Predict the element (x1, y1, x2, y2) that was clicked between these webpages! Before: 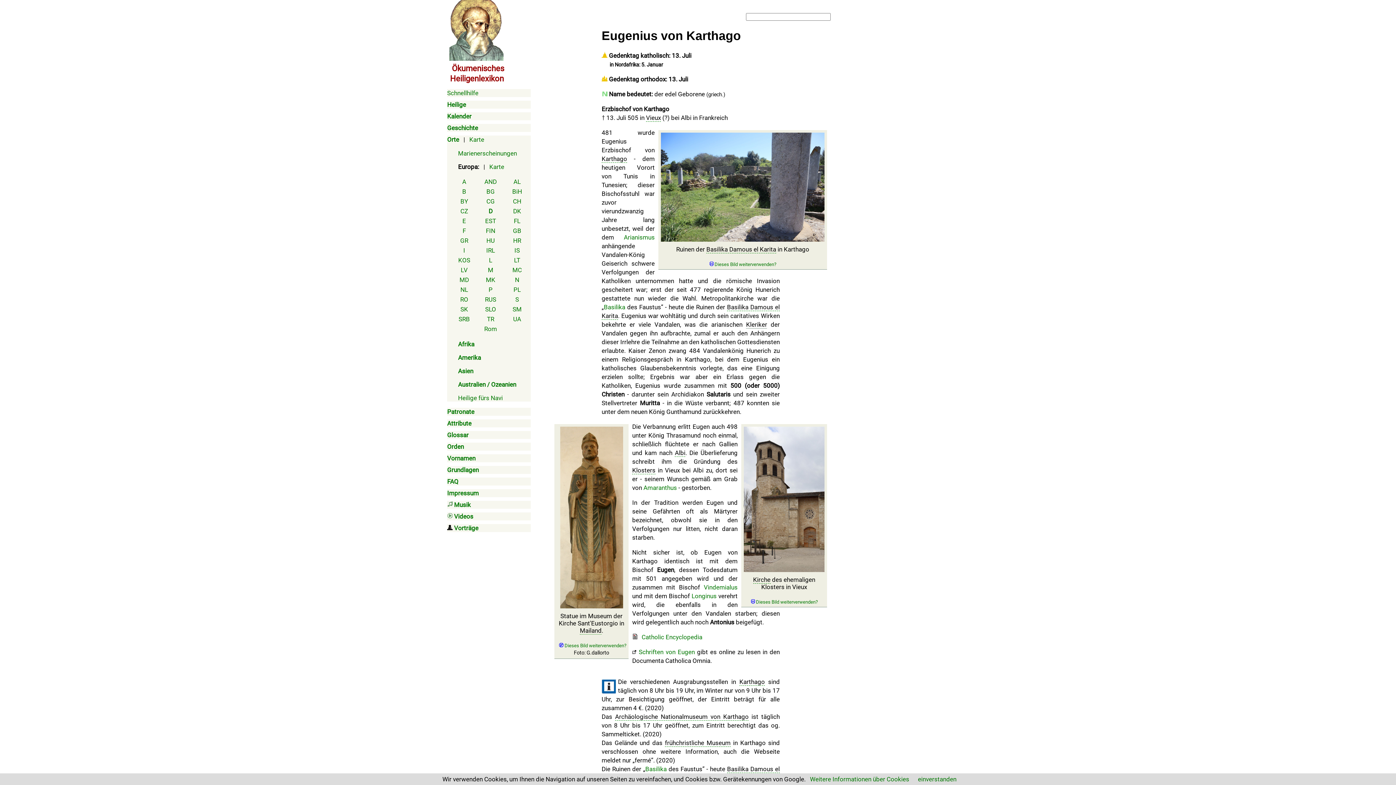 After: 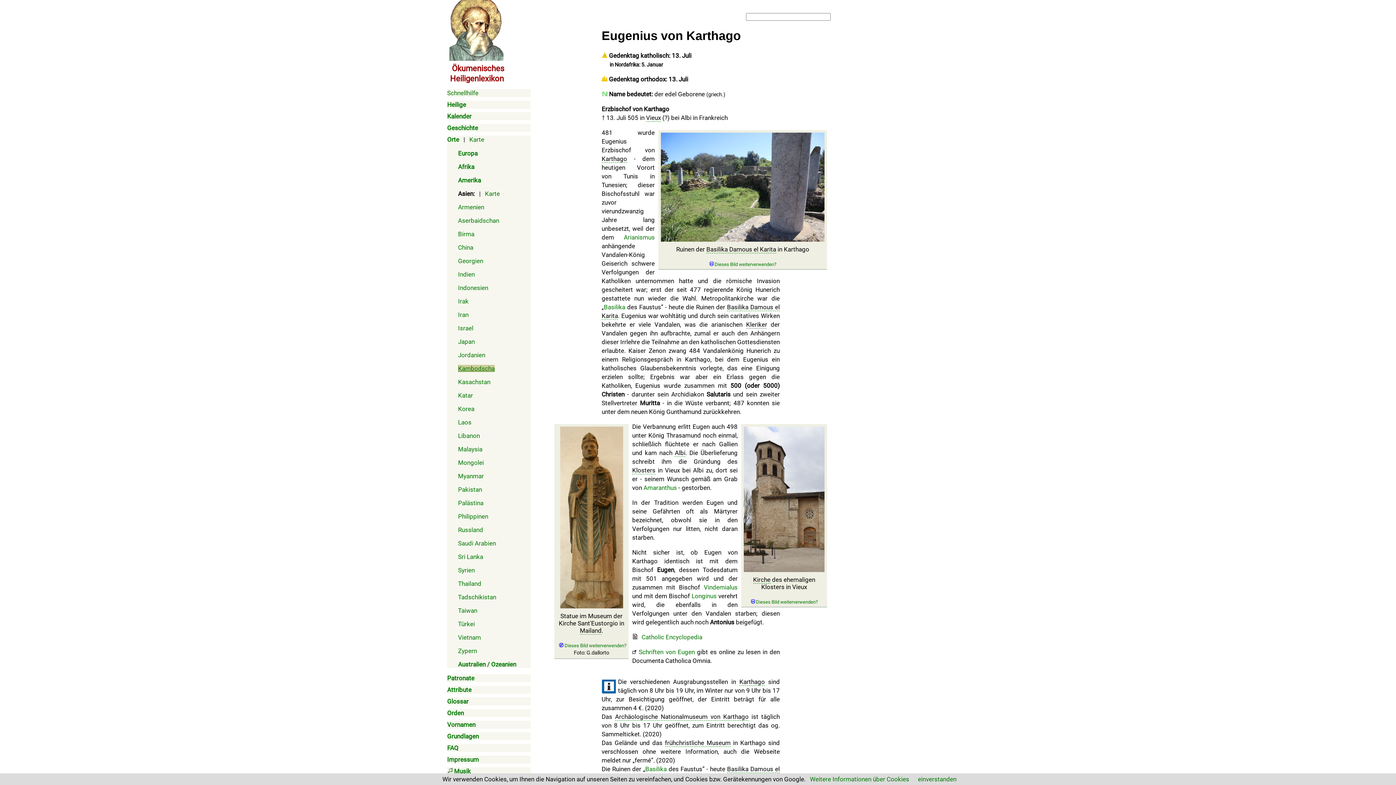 Action: label: Asien bbox: (458, 367, 473, 374)